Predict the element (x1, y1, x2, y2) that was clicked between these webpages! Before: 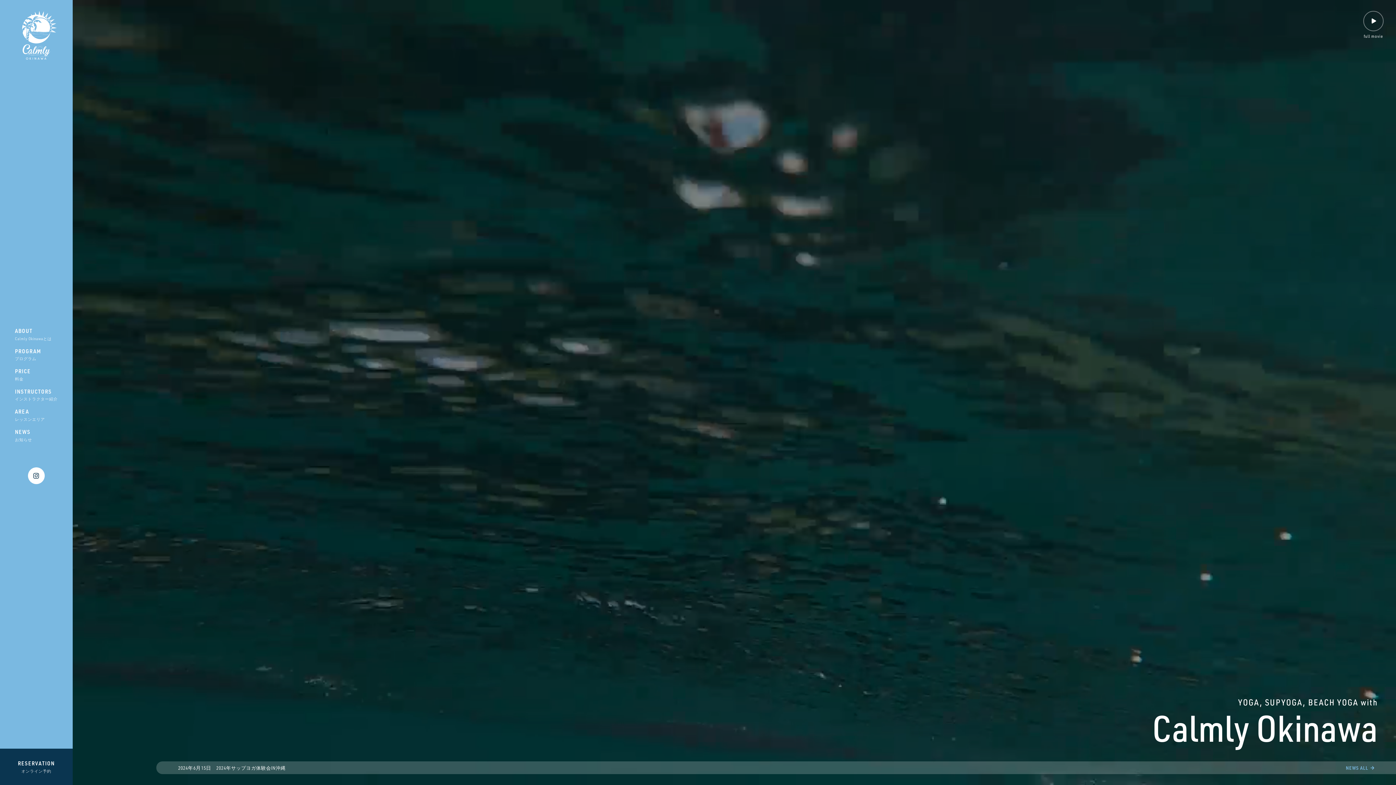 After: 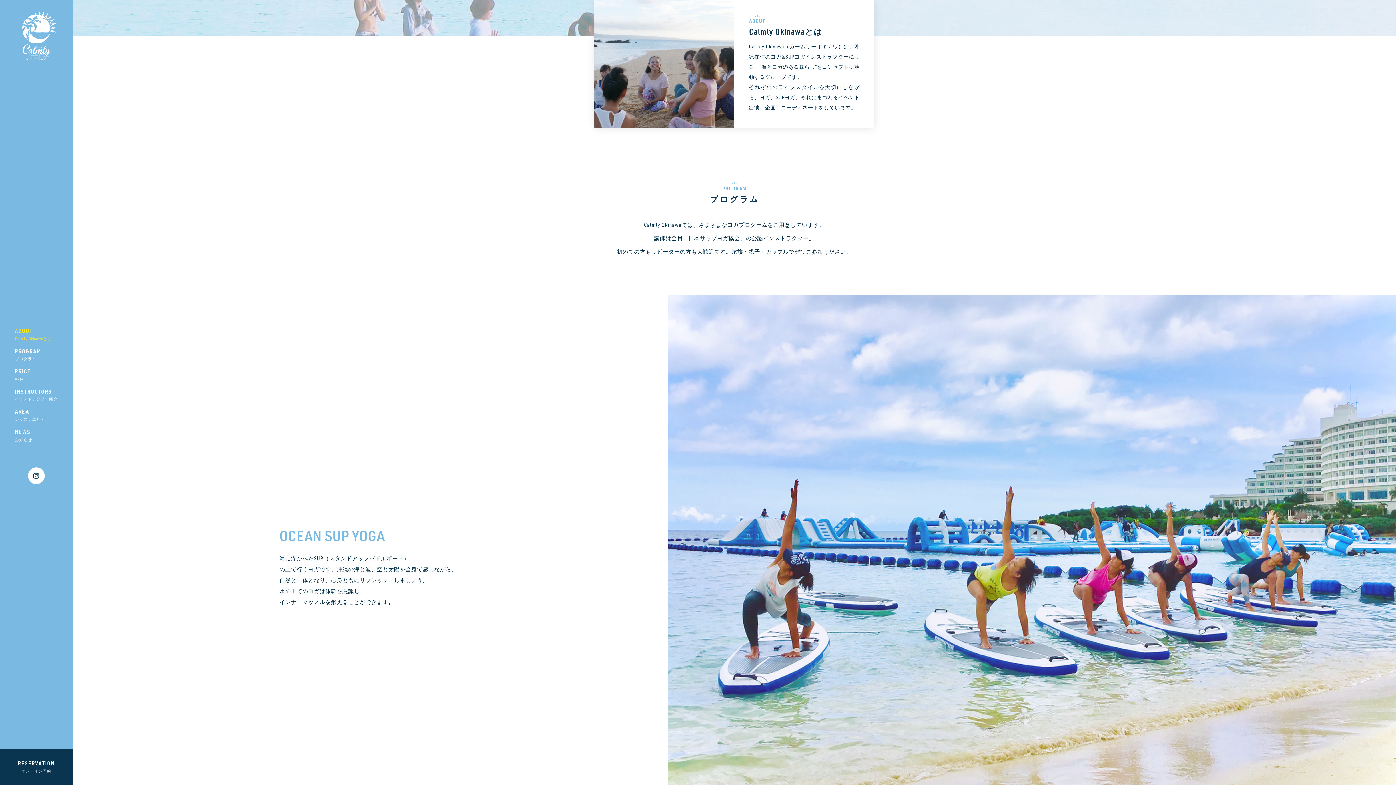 Action: label: ABOUT
Calmly Okinawaとは bbox: (11, 324, 61, 344)